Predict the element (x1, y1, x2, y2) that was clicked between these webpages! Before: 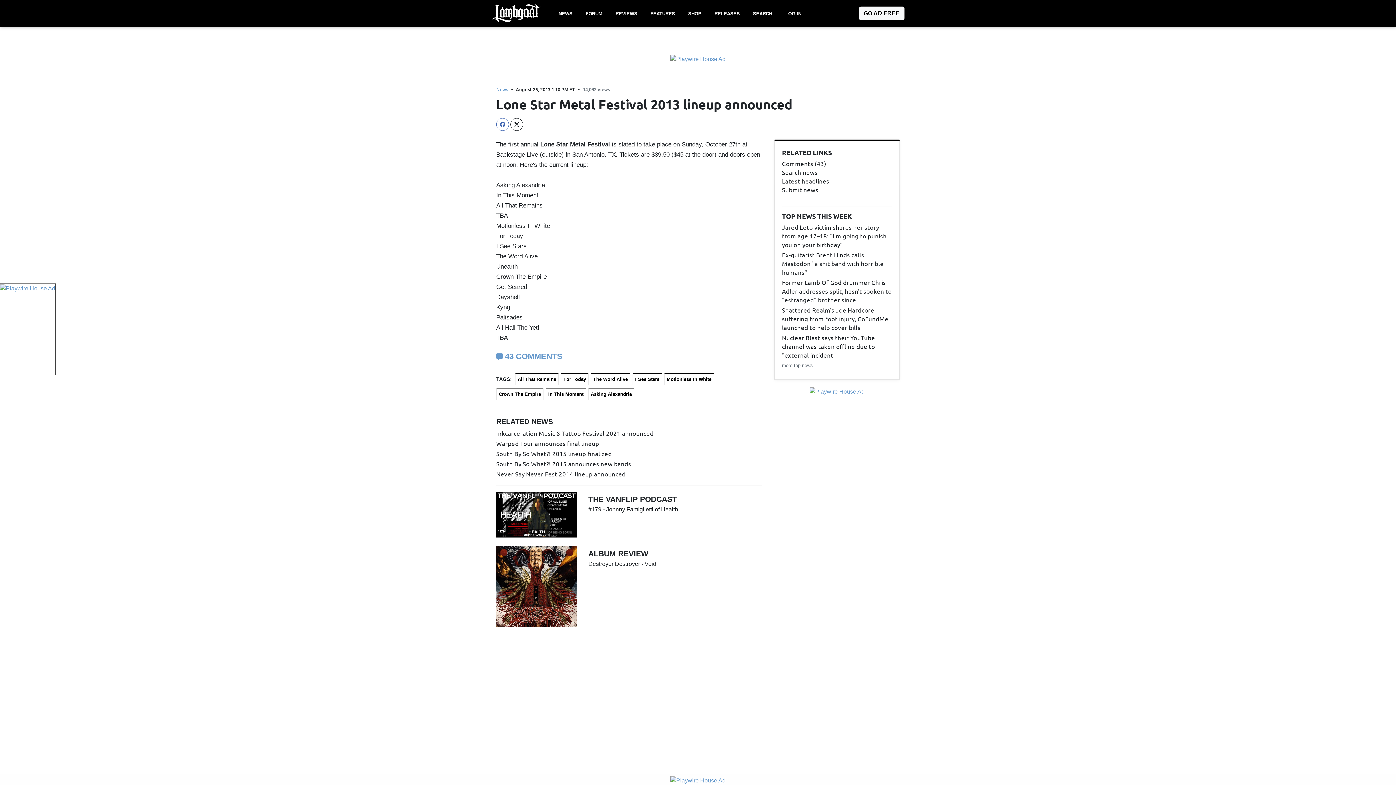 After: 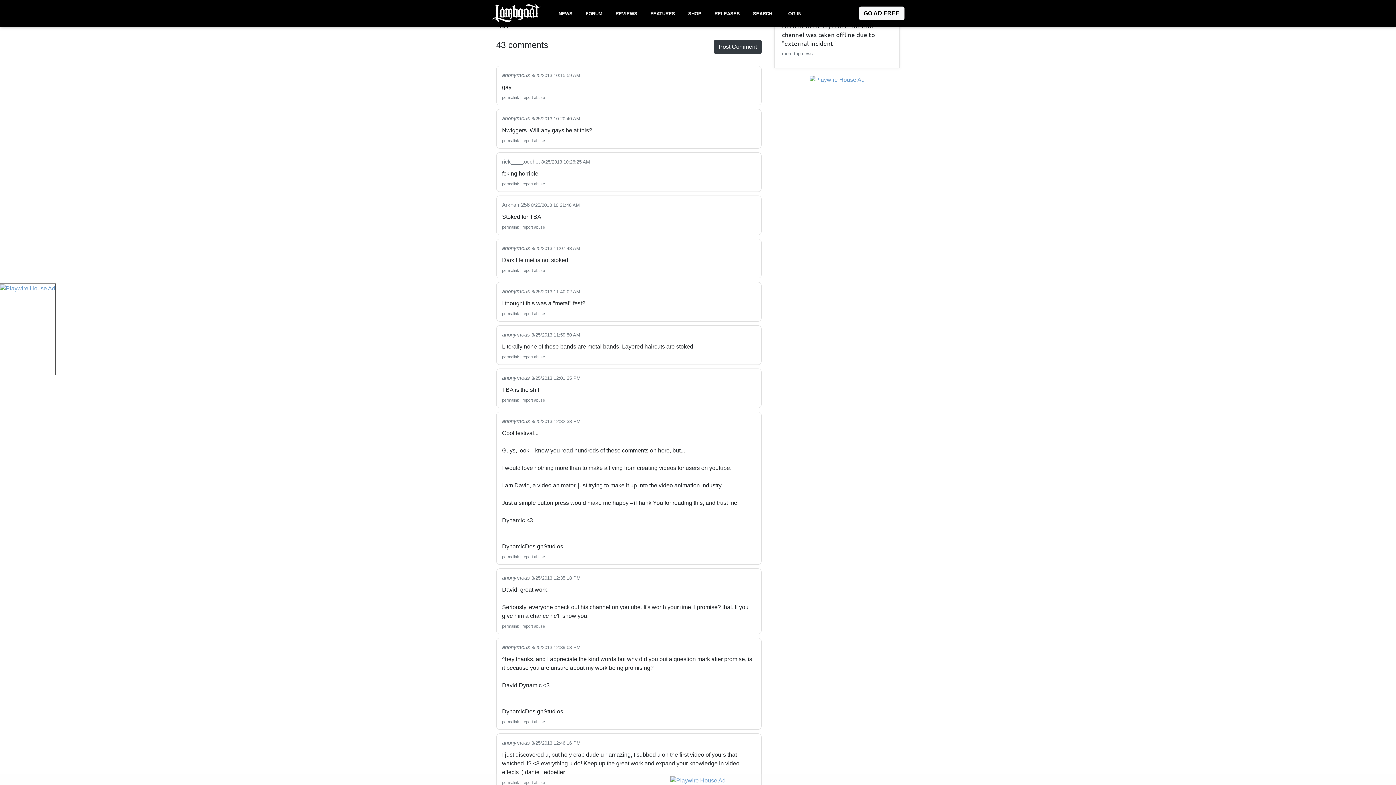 Action: bbox: (782, 159, 892, 168) label: Comments (43)